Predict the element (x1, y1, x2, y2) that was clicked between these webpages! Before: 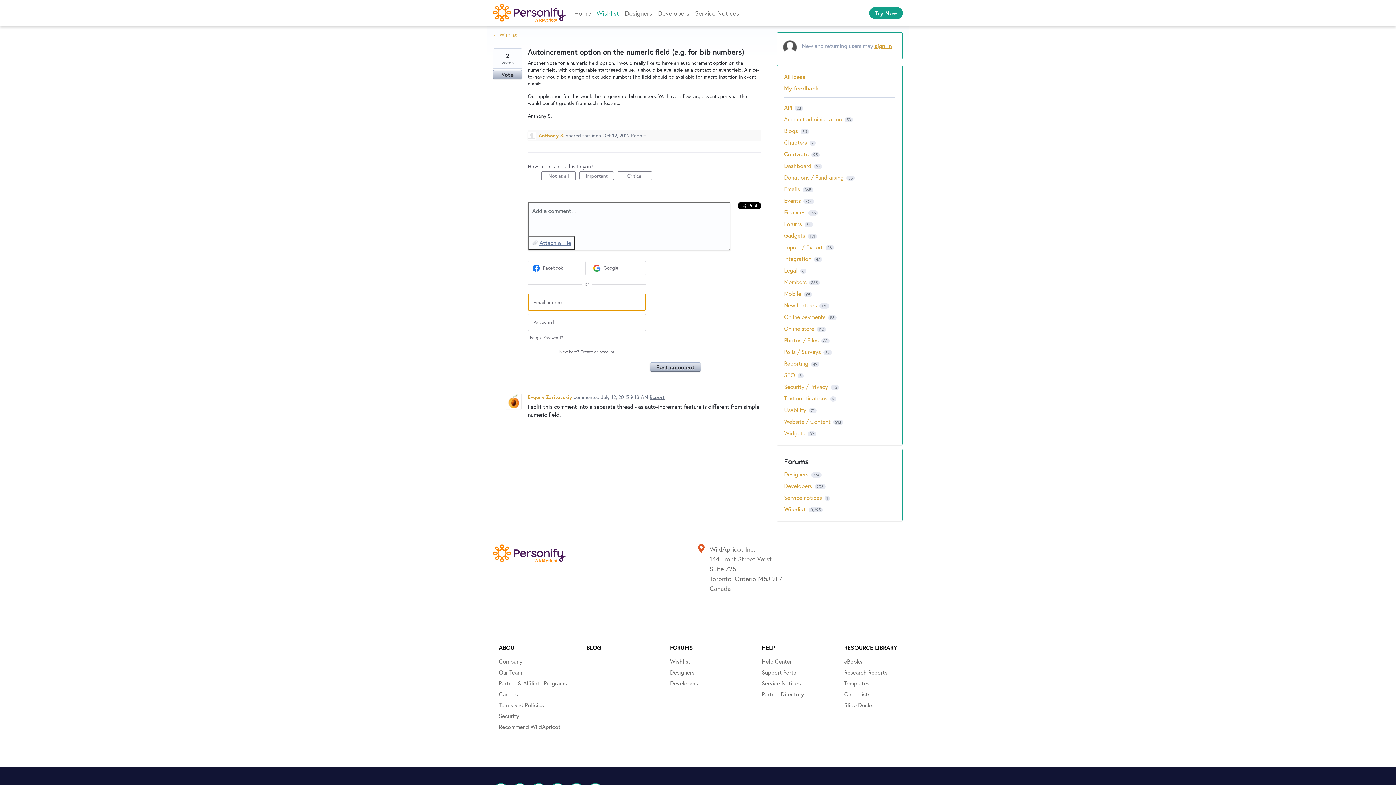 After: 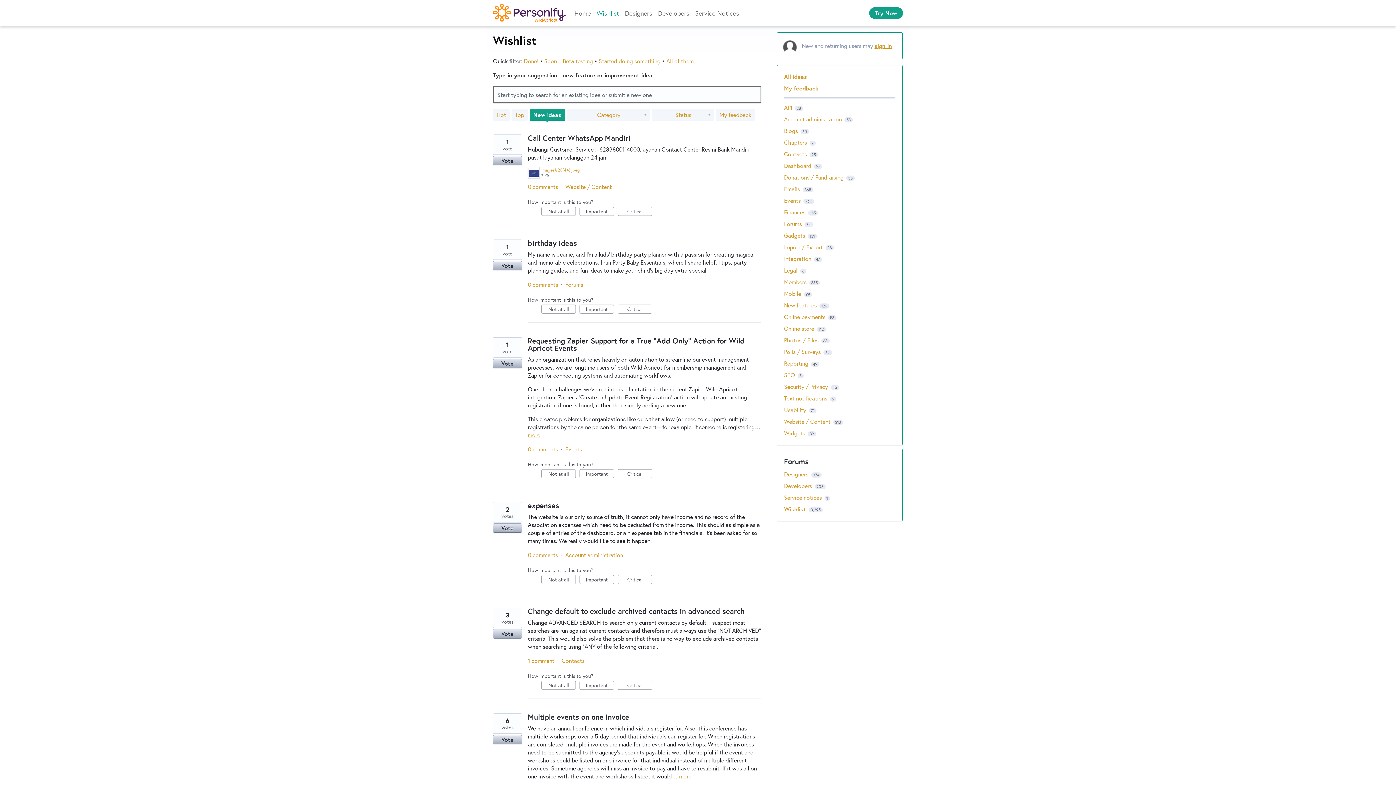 Action: label: Wishlist bbox: (593, 5, 622, 20)